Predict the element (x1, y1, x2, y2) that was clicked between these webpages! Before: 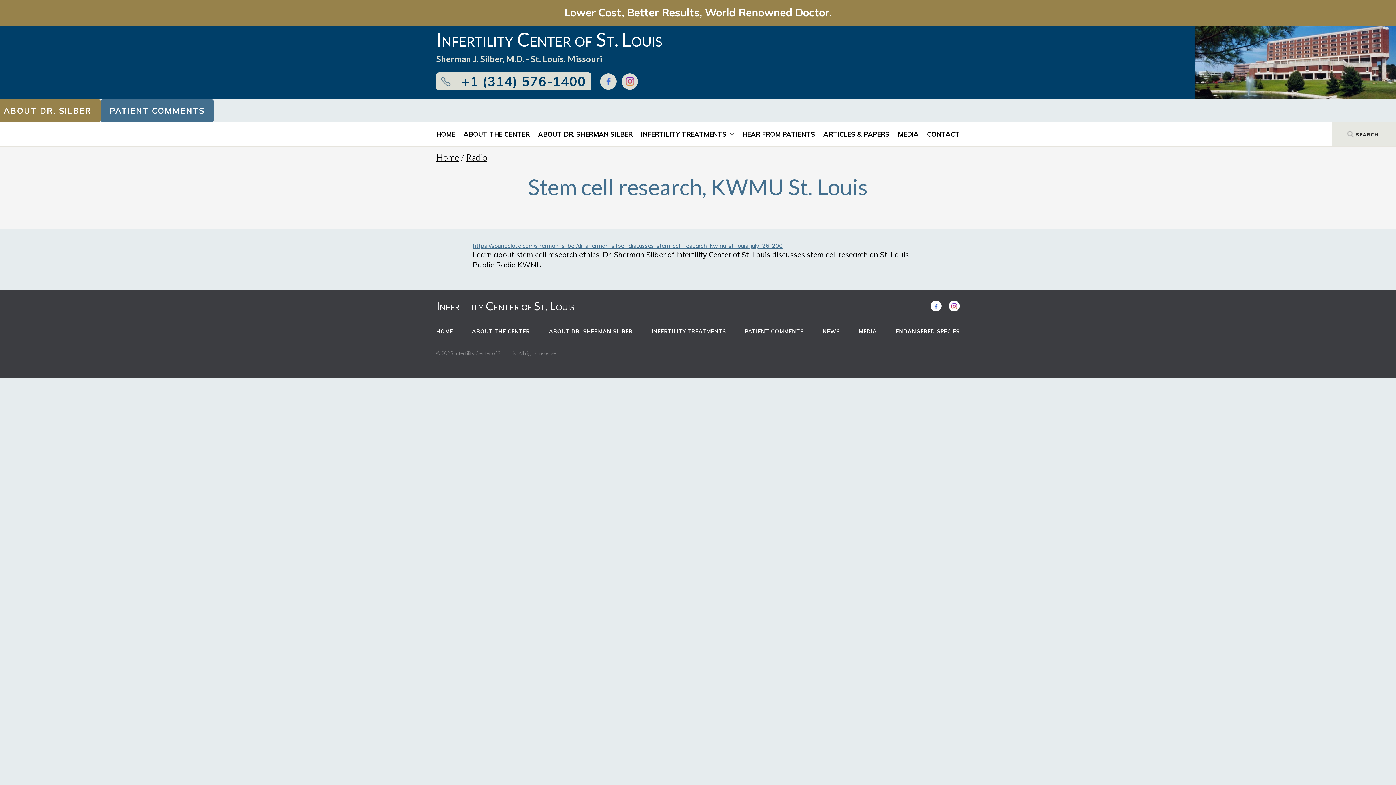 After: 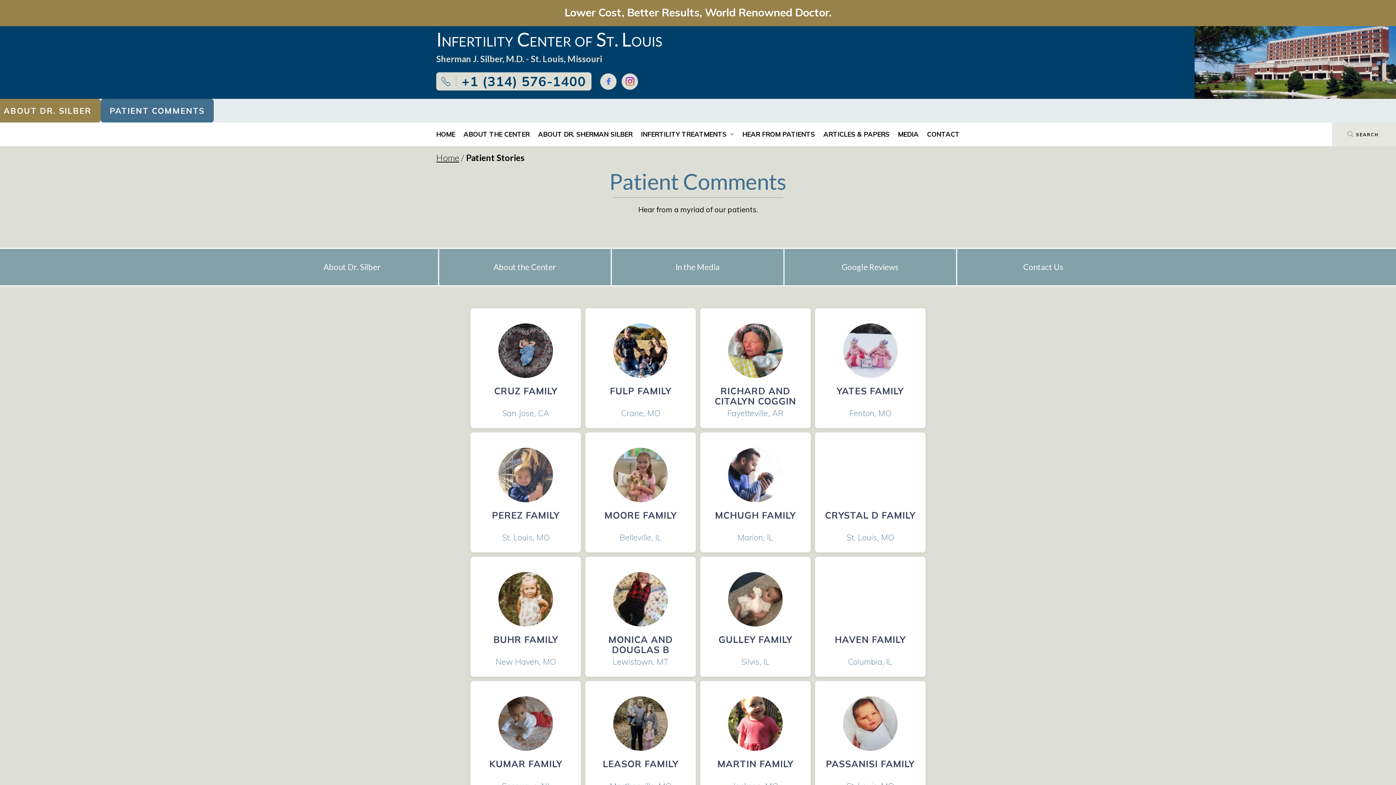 Action: bbox: (745, 326, 804, 337) label: PATIENT COMMENTS